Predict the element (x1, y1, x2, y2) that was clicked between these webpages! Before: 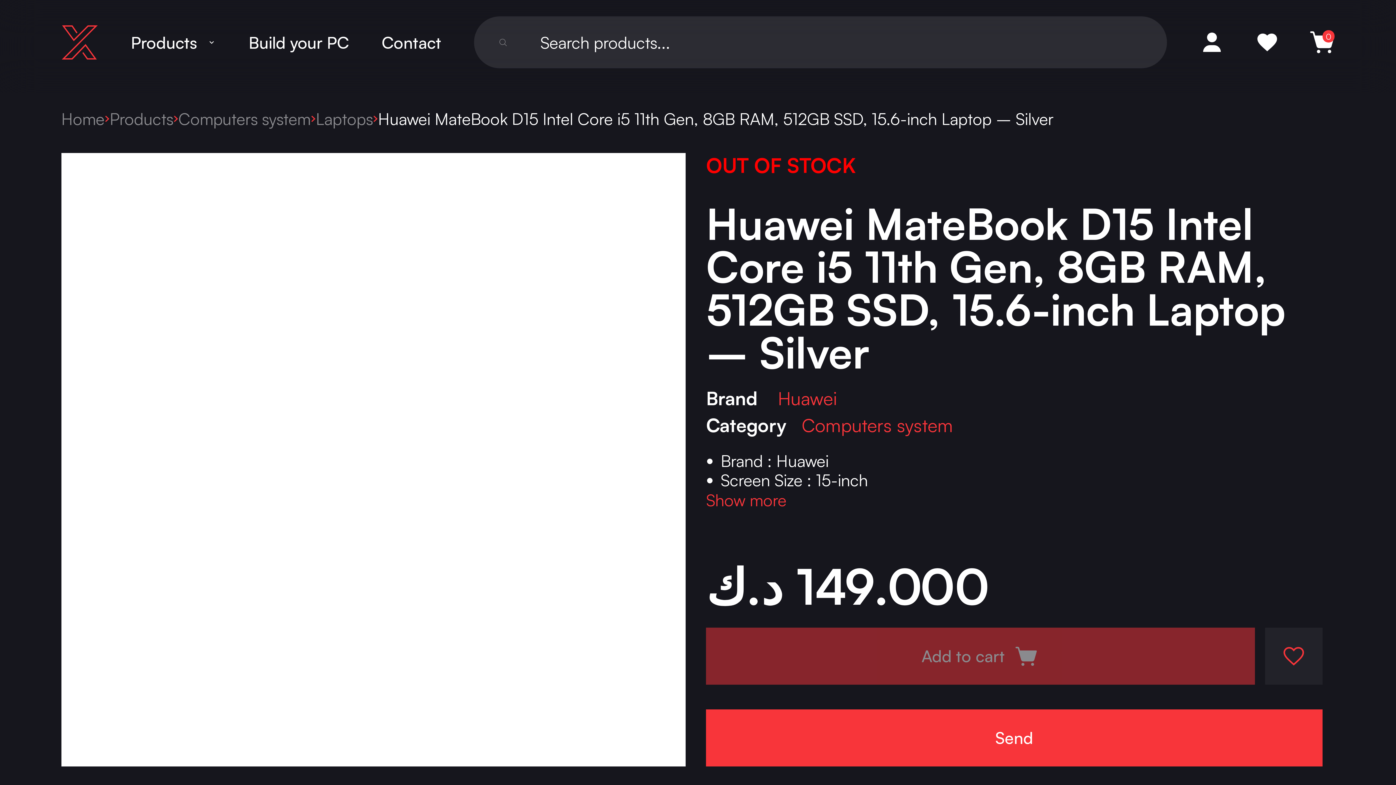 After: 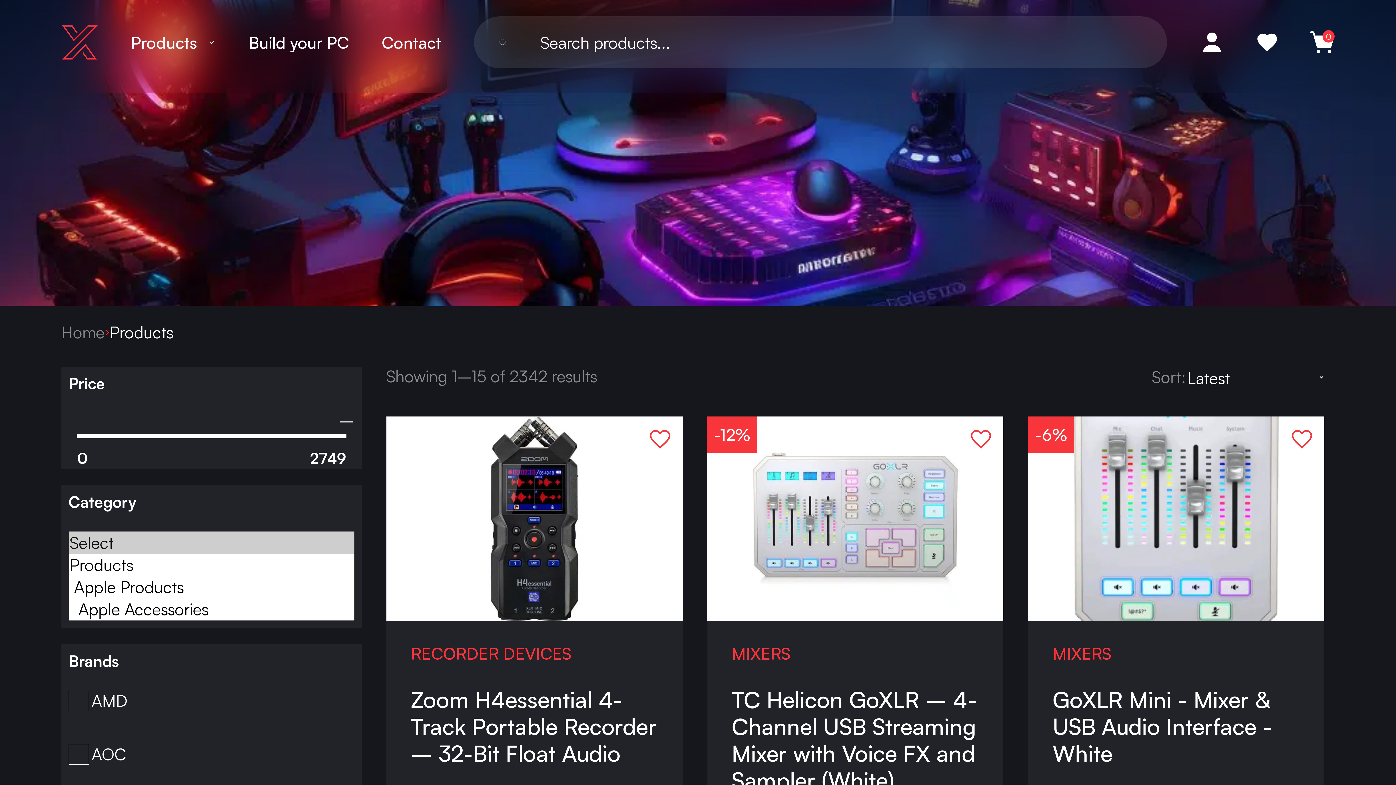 Action: bbox: (130, 34, 197, 50) label: Products